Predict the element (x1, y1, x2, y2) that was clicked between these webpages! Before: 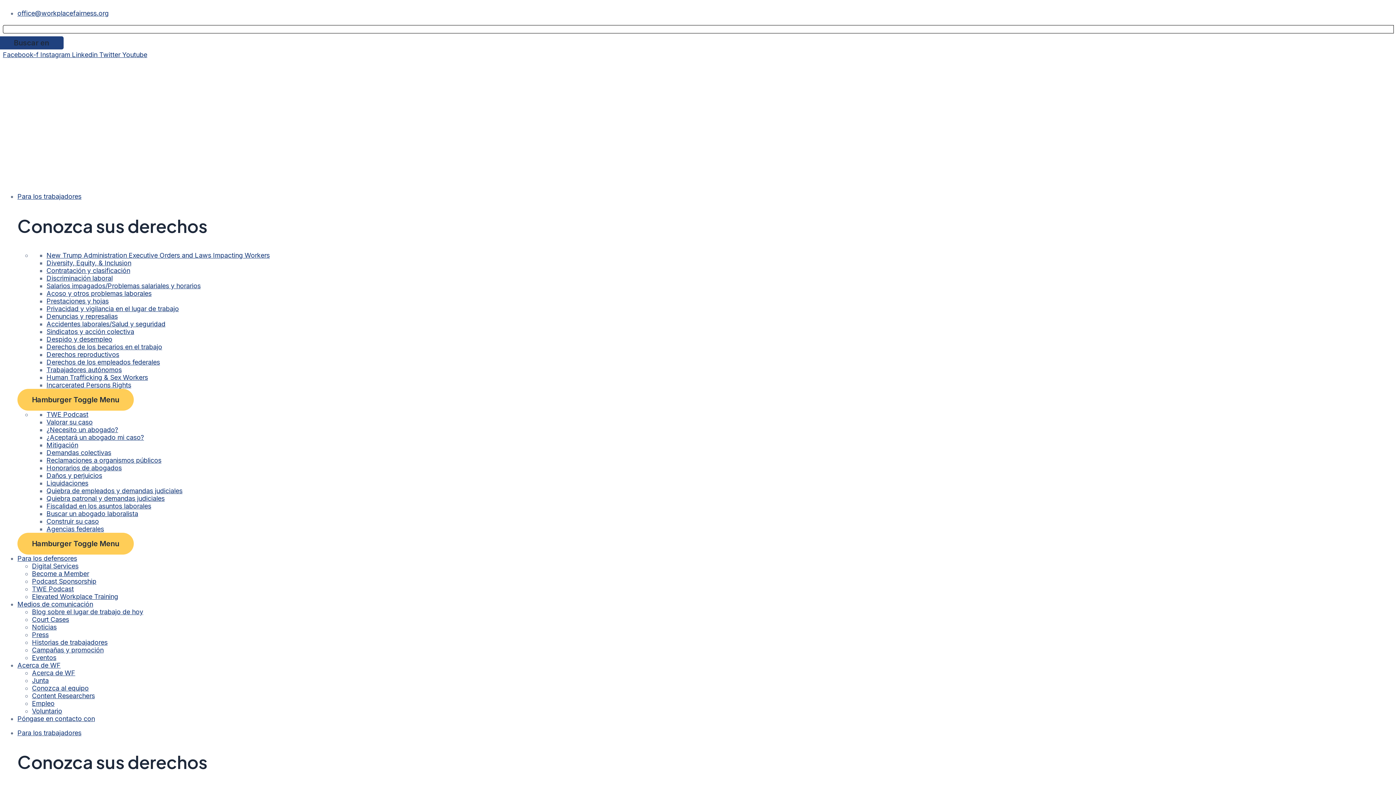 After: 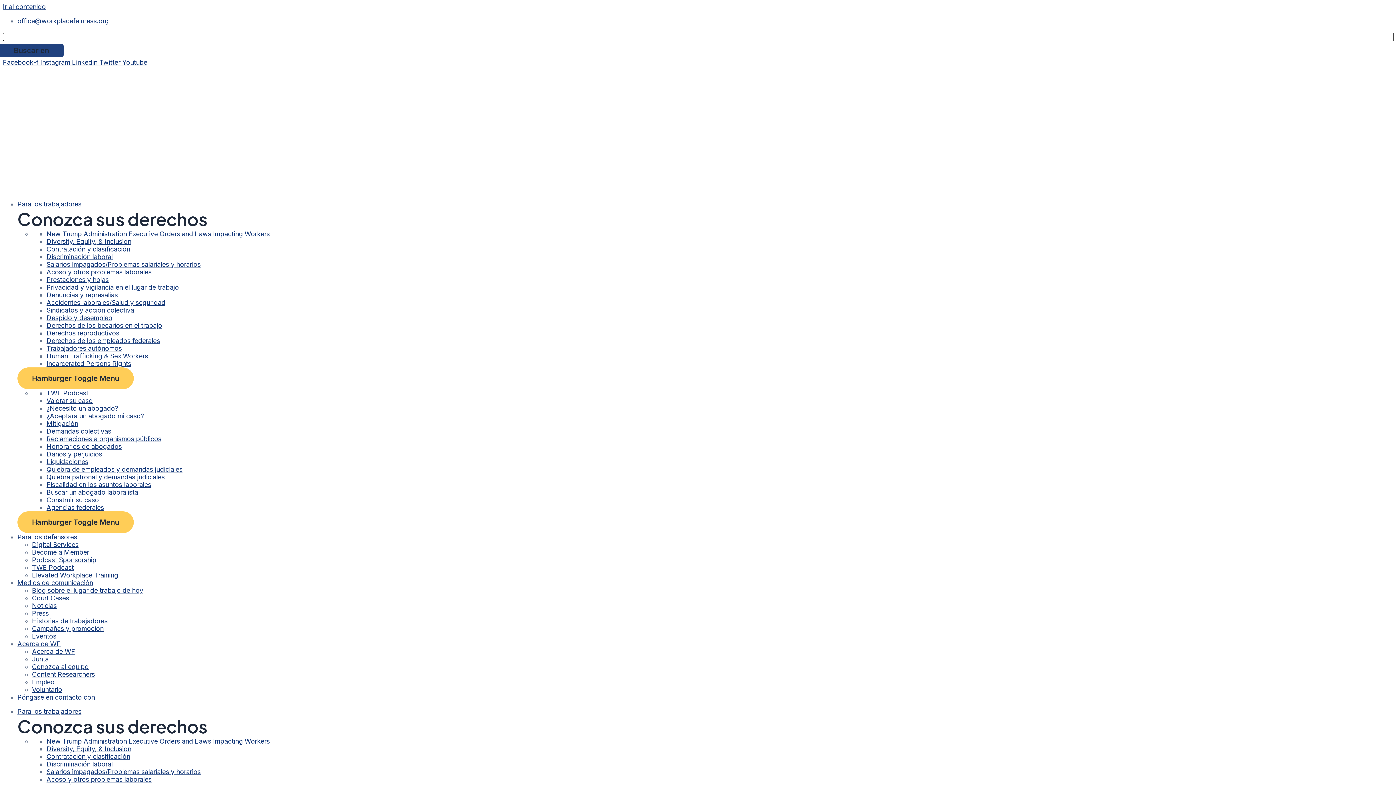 Action: label: Conozca al equipo bbox: (32, 684, 88, 692)